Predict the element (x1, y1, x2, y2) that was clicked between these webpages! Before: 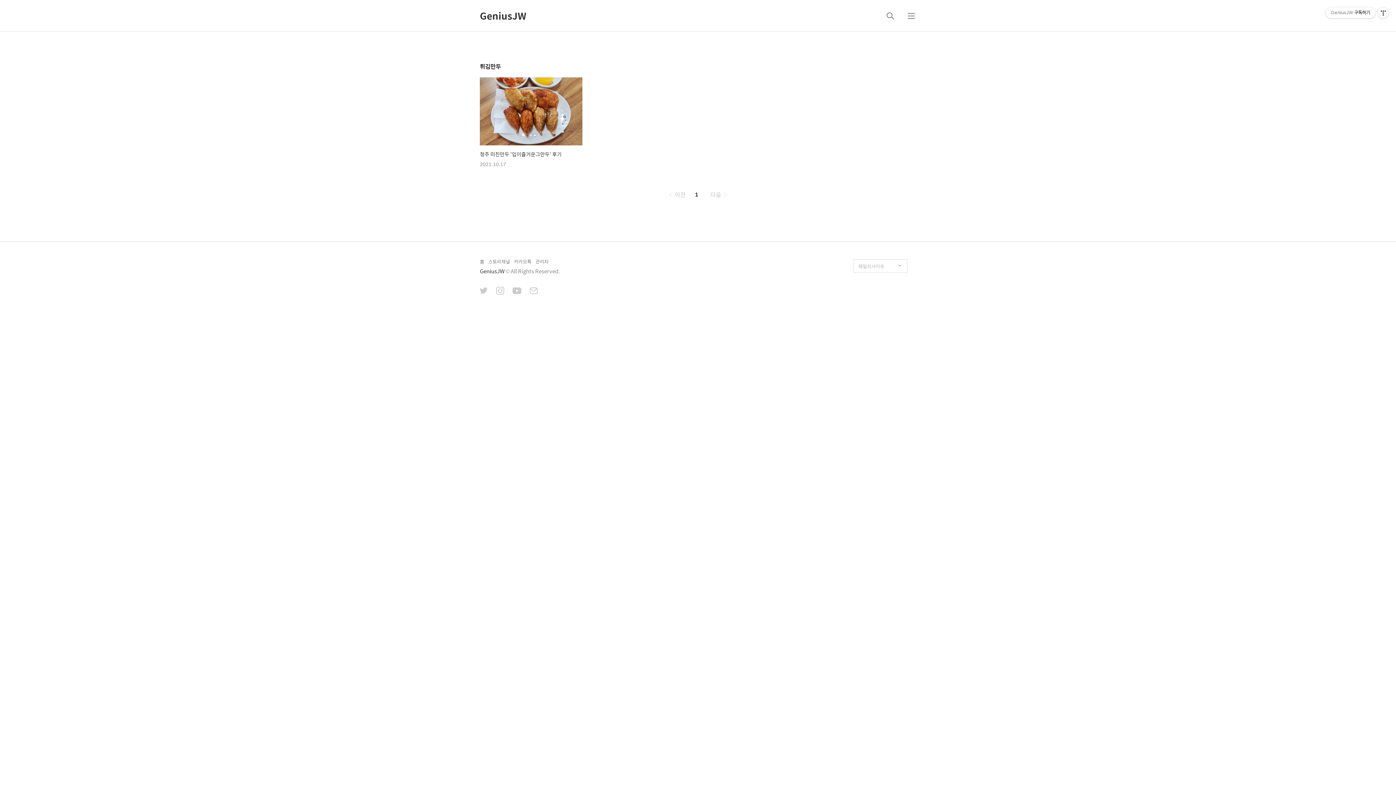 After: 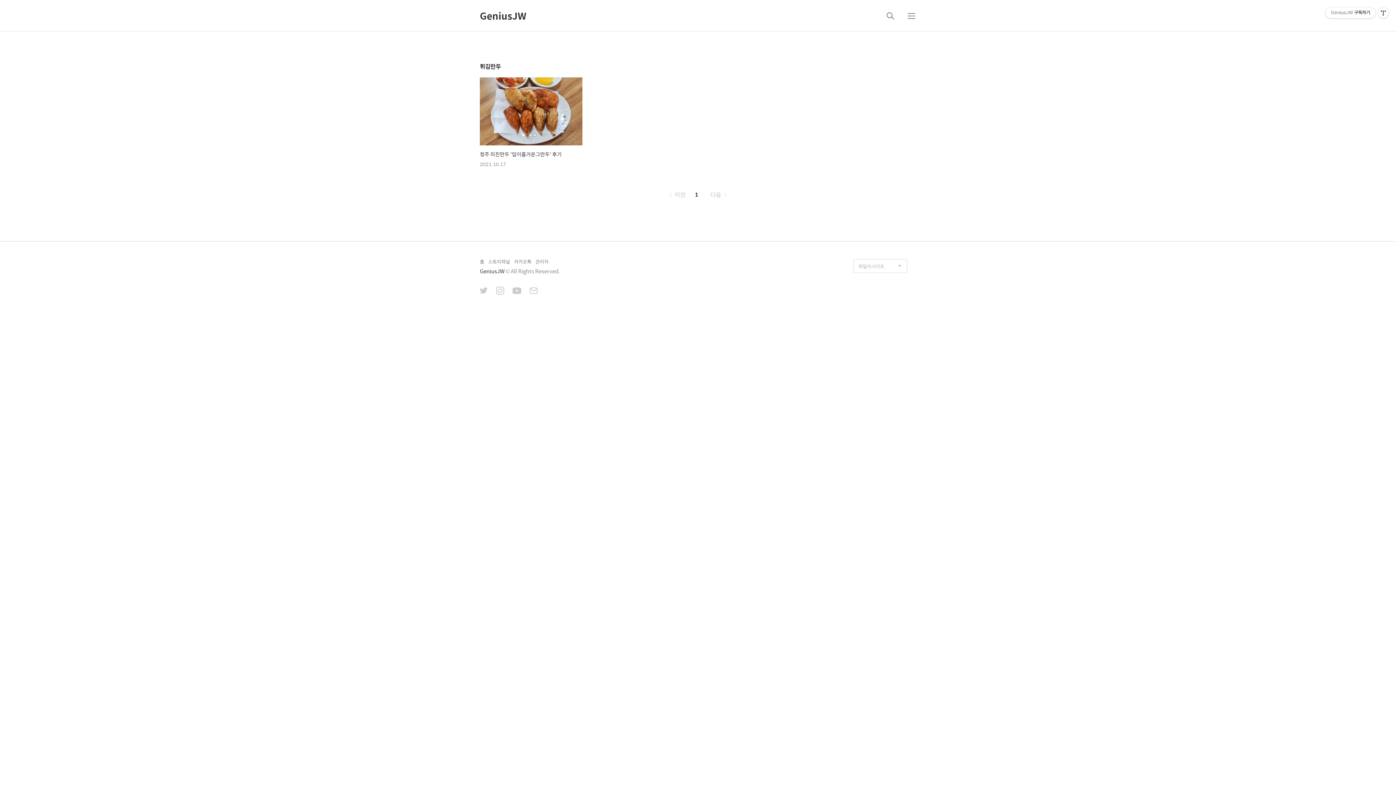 Action: bbox: (707, 190, 729, 199) label: 다음 